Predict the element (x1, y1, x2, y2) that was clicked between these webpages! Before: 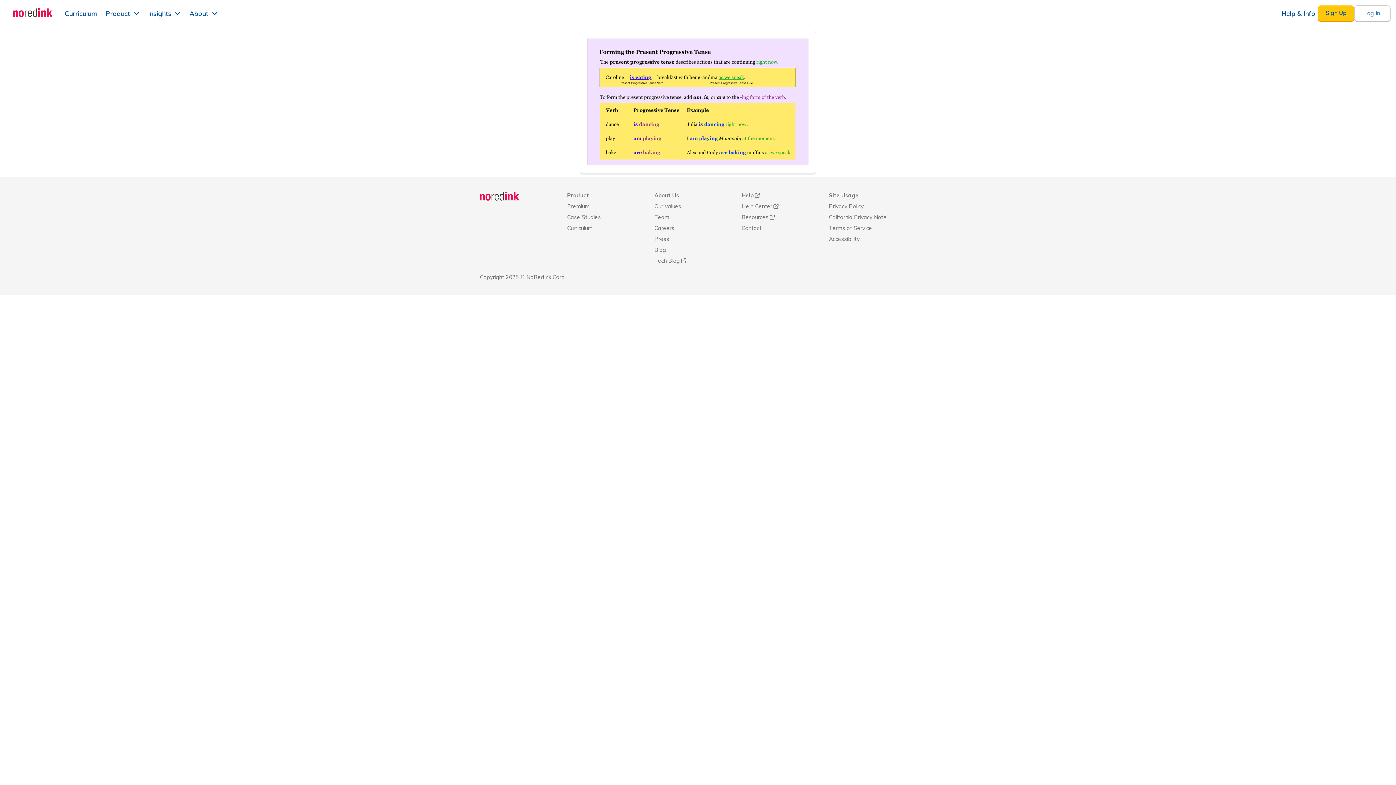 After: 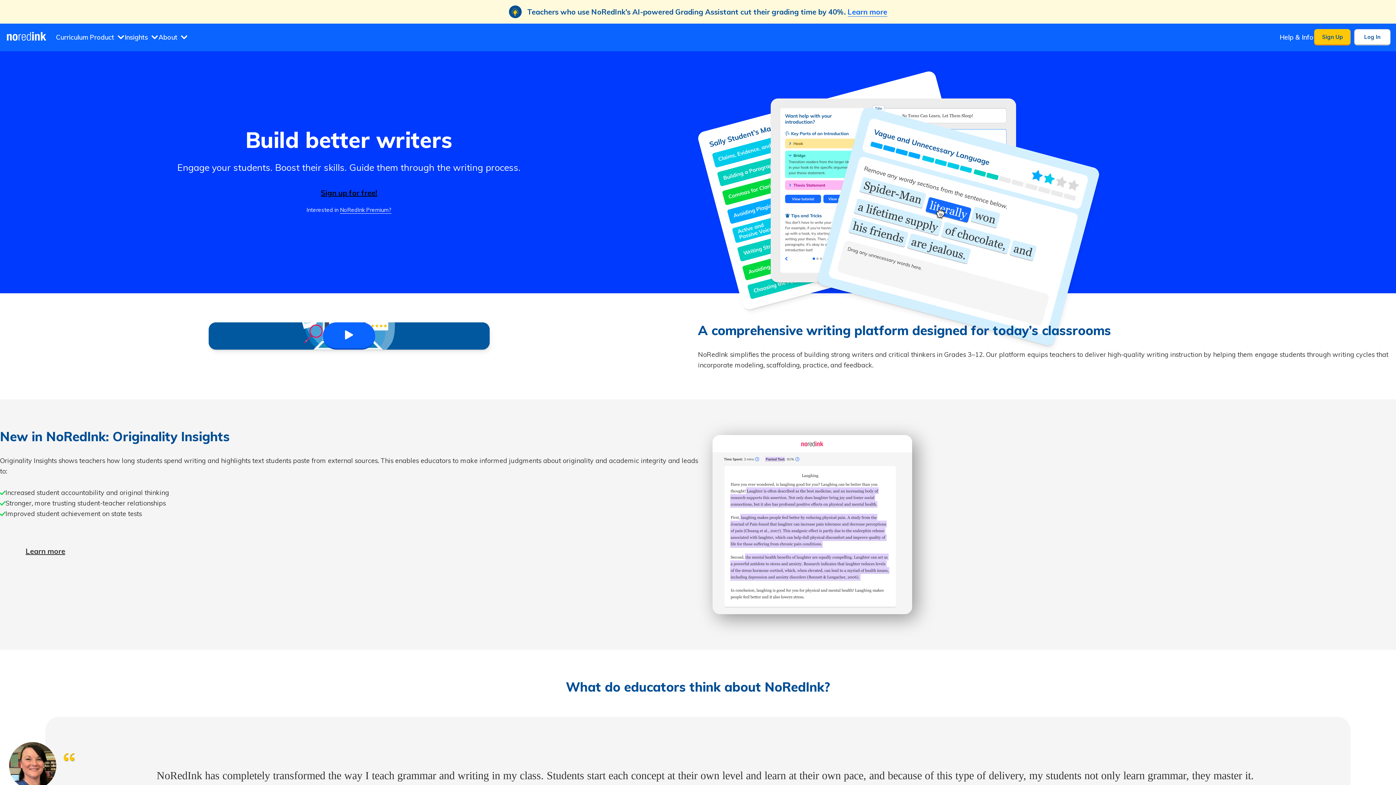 Action: bbox: (9, 5, 56, 19) label: NoRedInk Home